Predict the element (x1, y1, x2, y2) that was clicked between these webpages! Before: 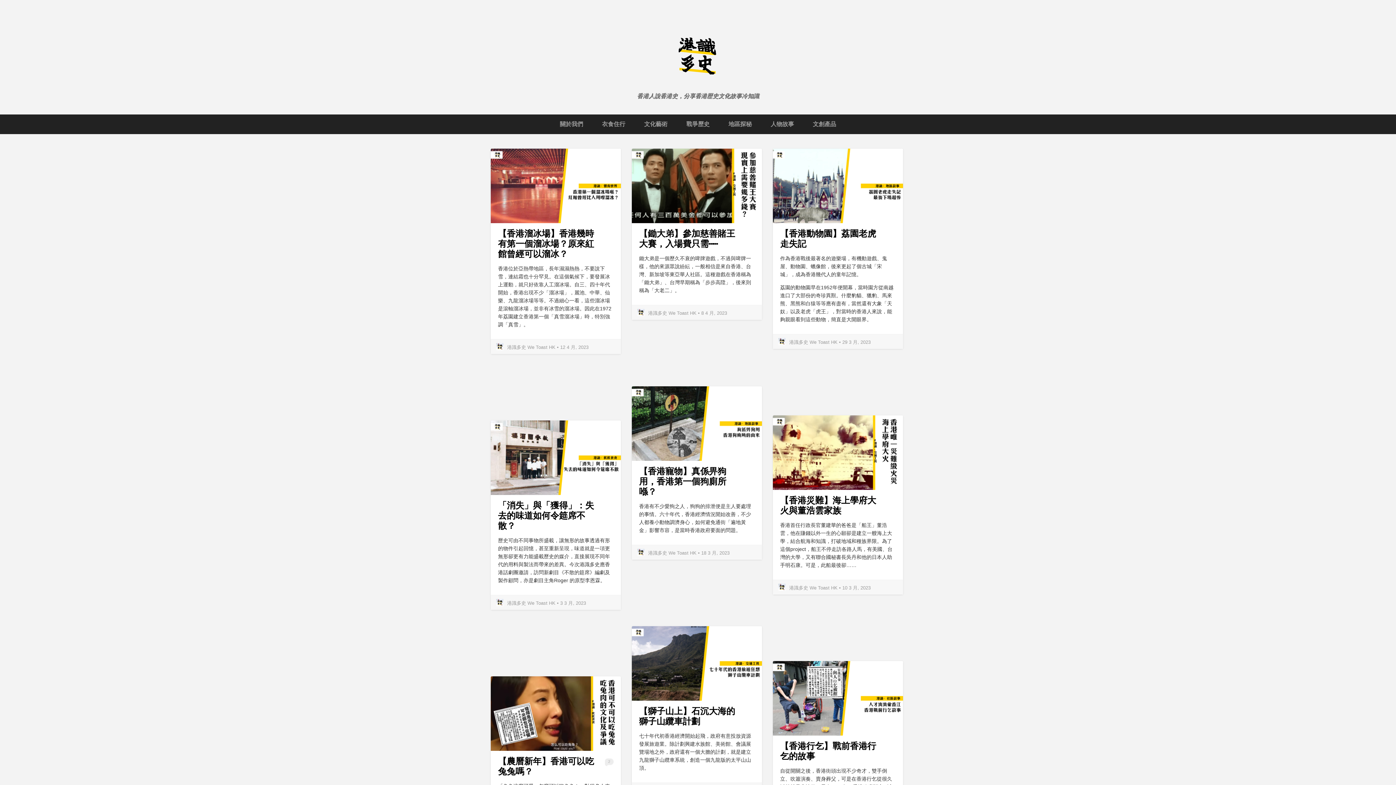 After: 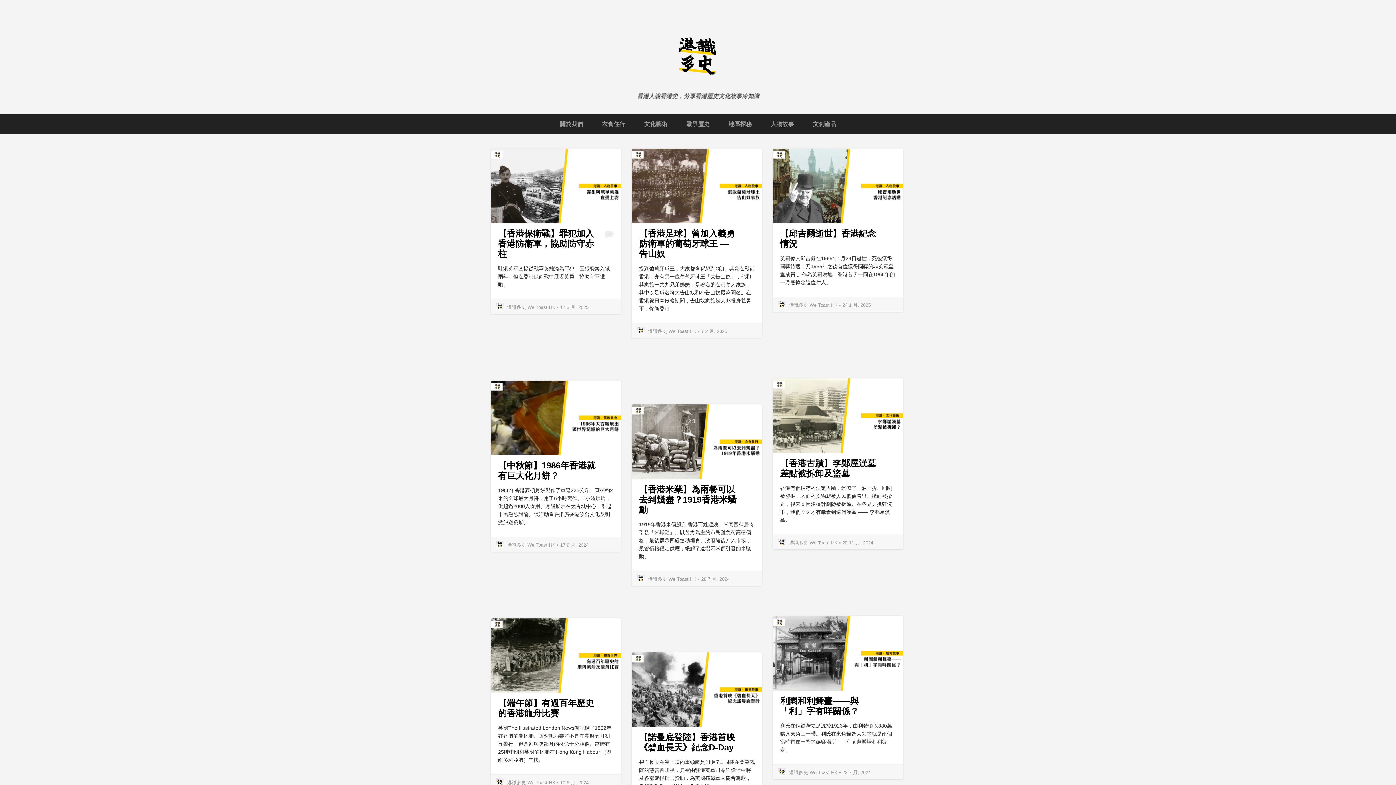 Action: bbox: (670, 51, 725, 57)